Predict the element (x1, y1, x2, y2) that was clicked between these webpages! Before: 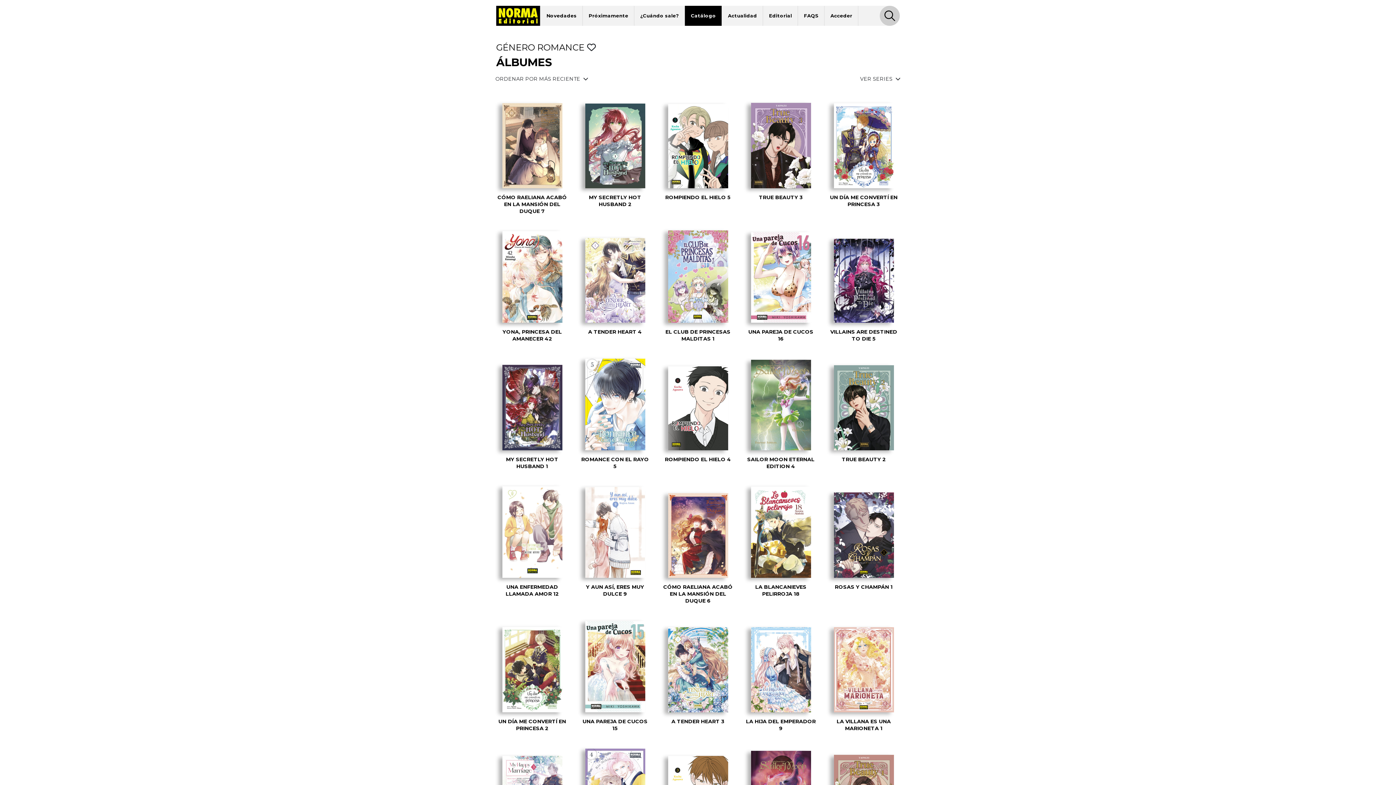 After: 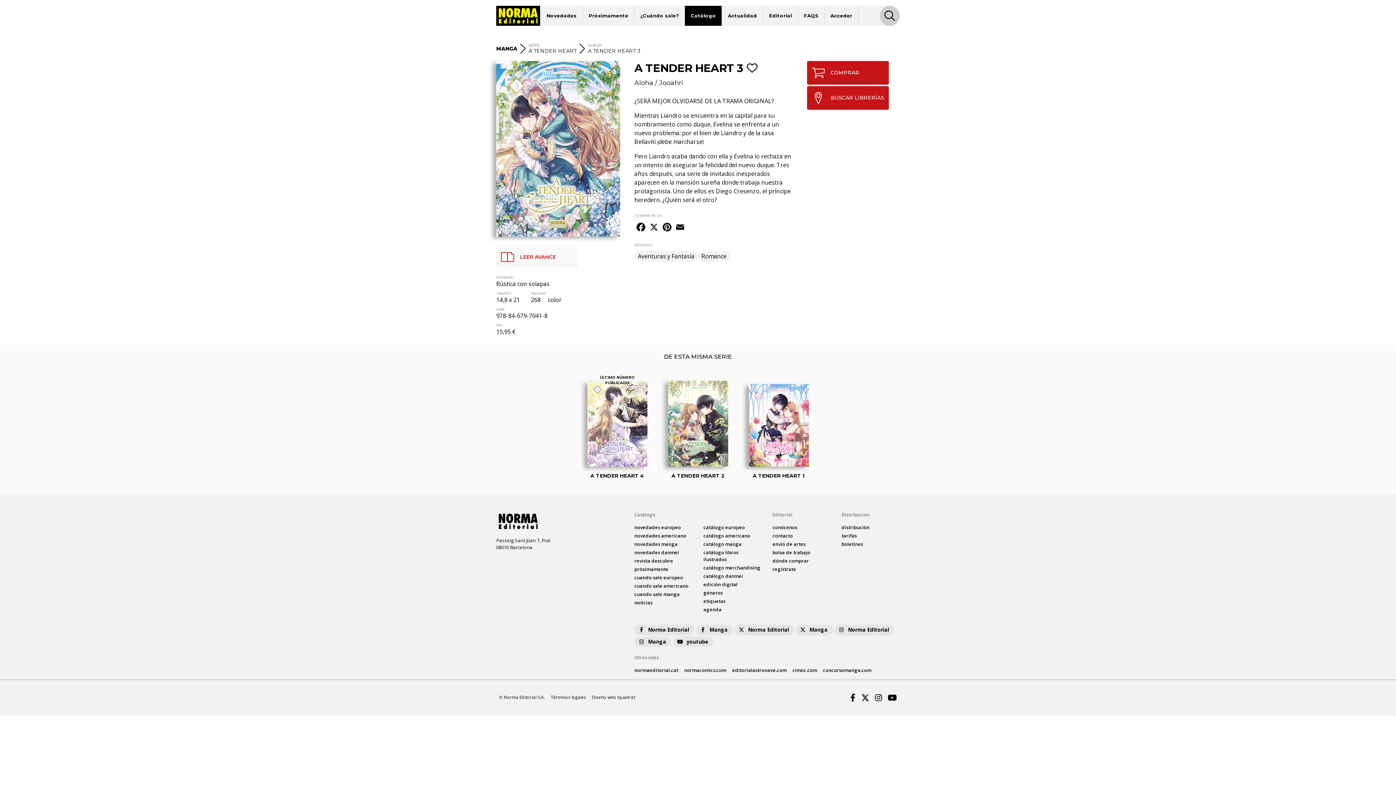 Action: bbox: (668, 627, 728, 712)